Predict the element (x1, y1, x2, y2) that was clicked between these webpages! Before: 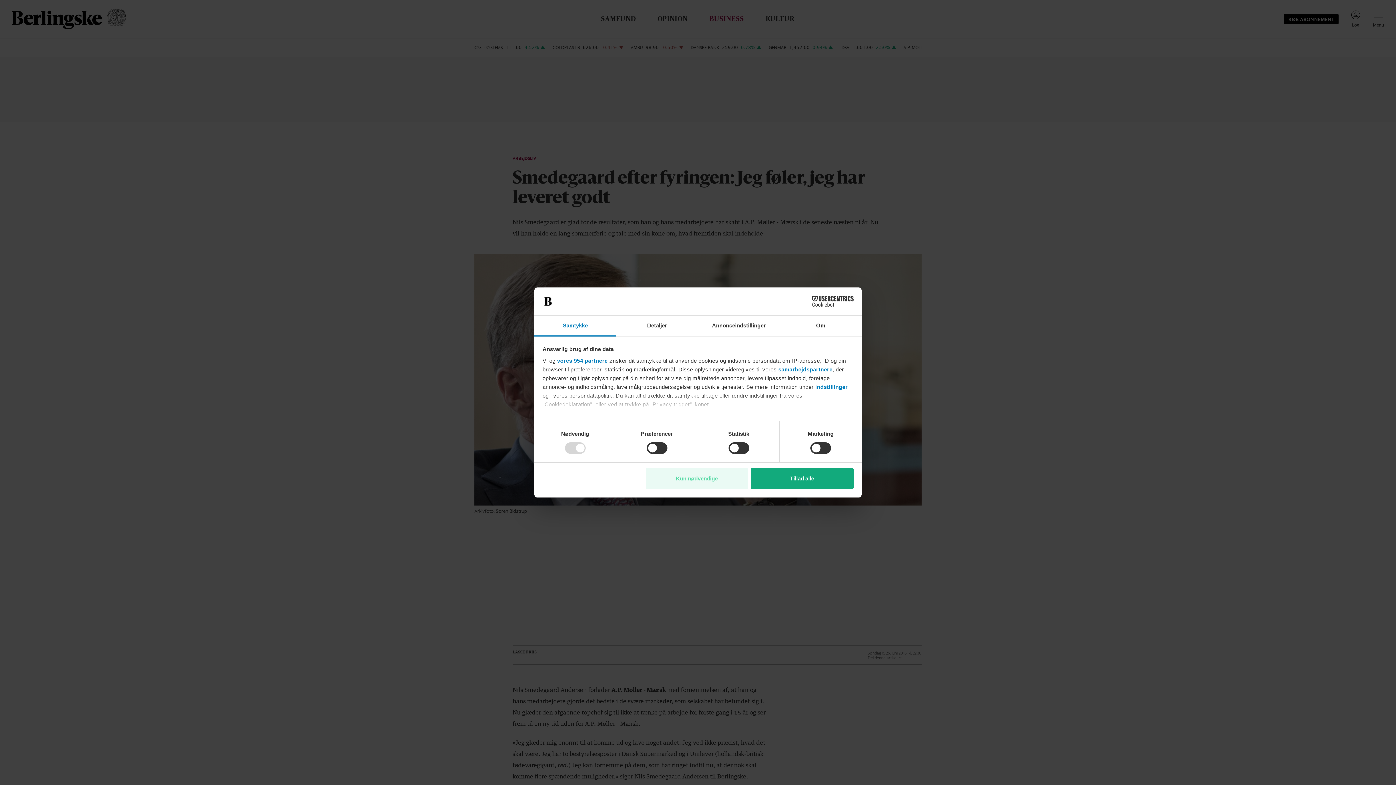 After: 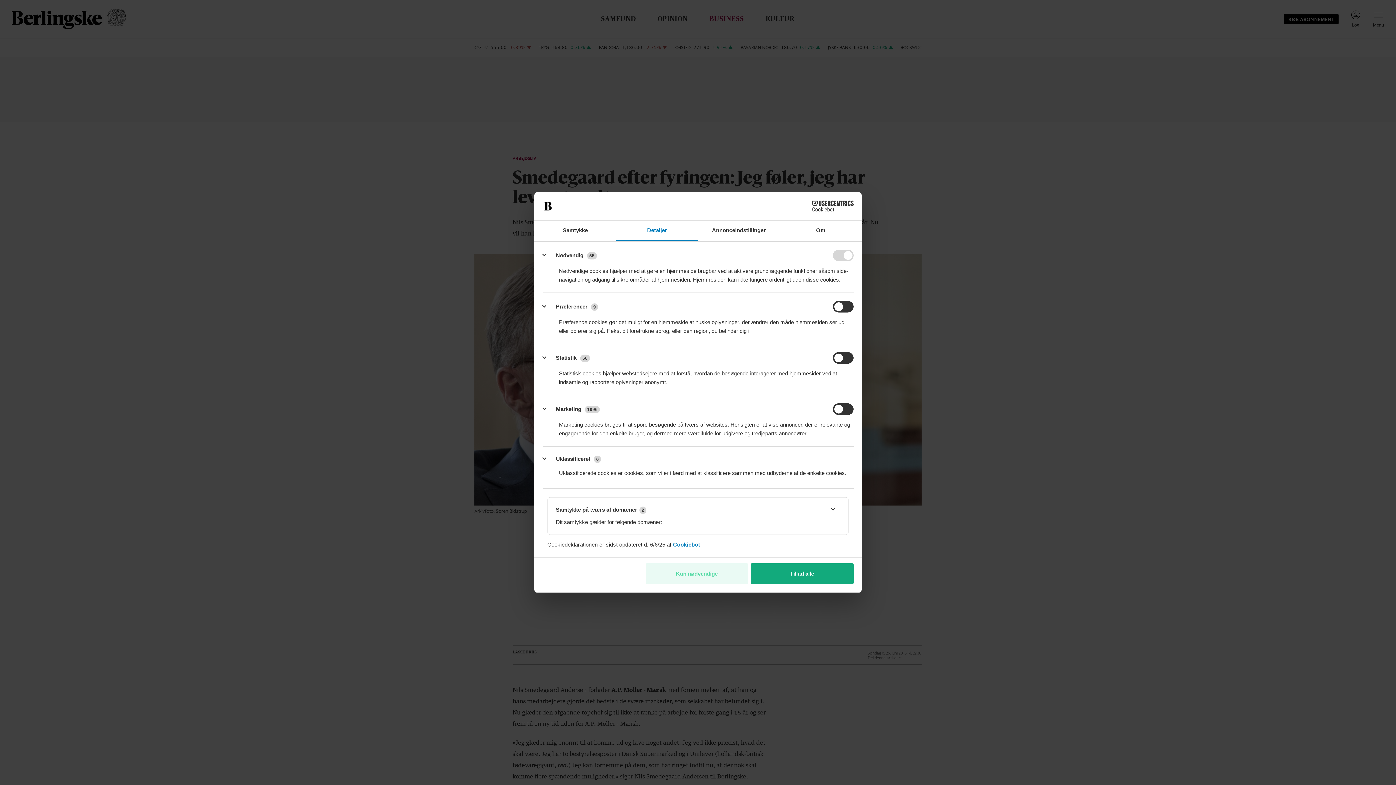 Action: bbox: (815, 383, 848, 390) label: indstillinger